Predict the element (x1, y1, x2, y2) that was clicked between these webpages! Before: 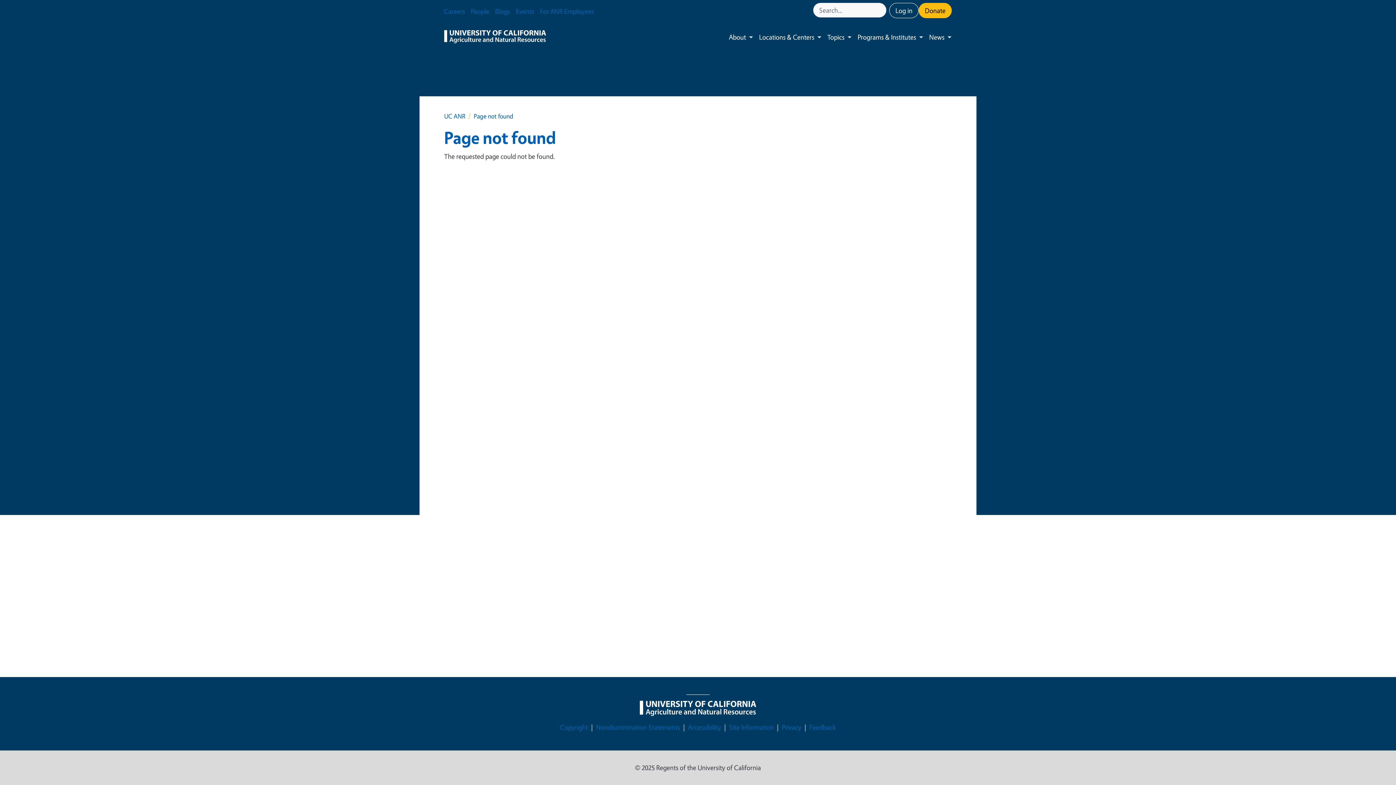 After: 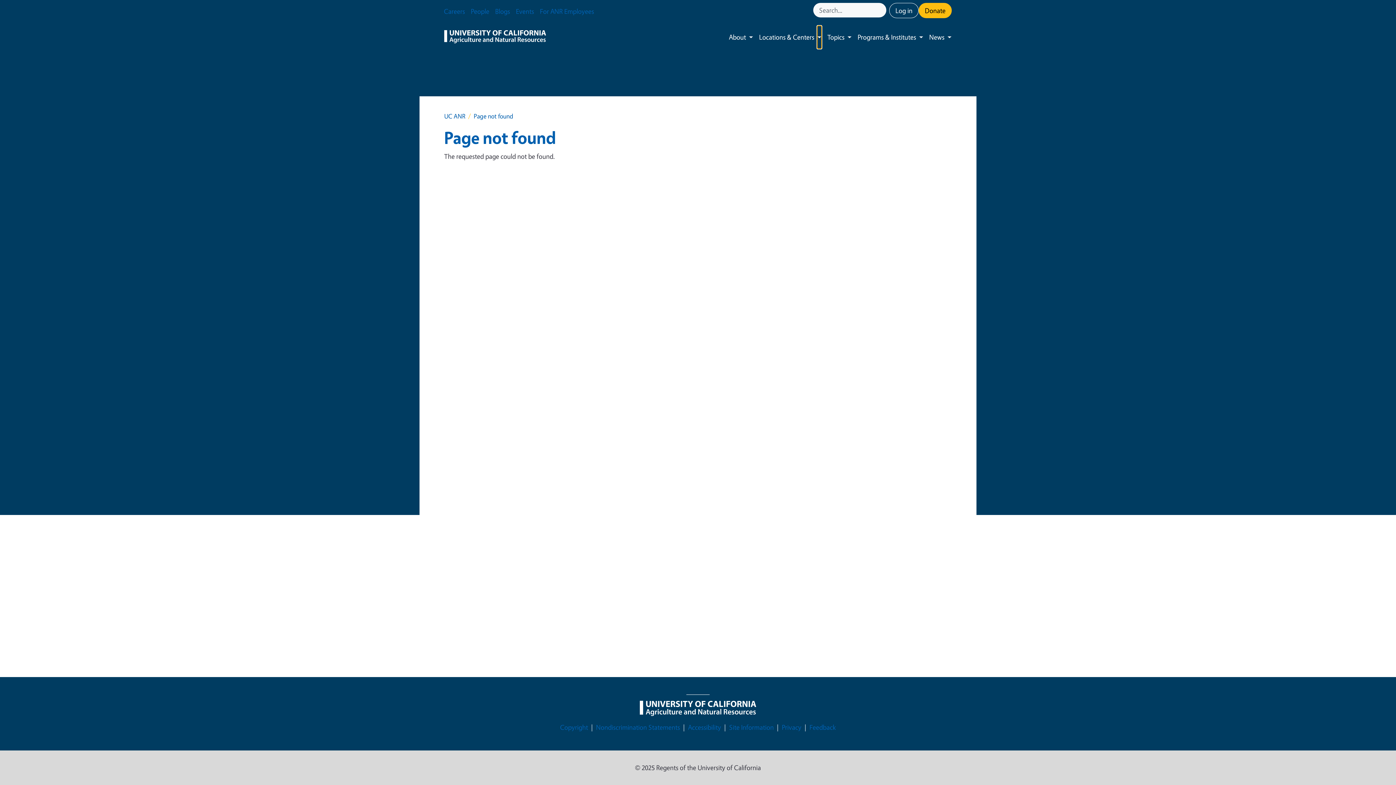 Action: bbox: (817, 25, 821, 48) label: Toggle submenu